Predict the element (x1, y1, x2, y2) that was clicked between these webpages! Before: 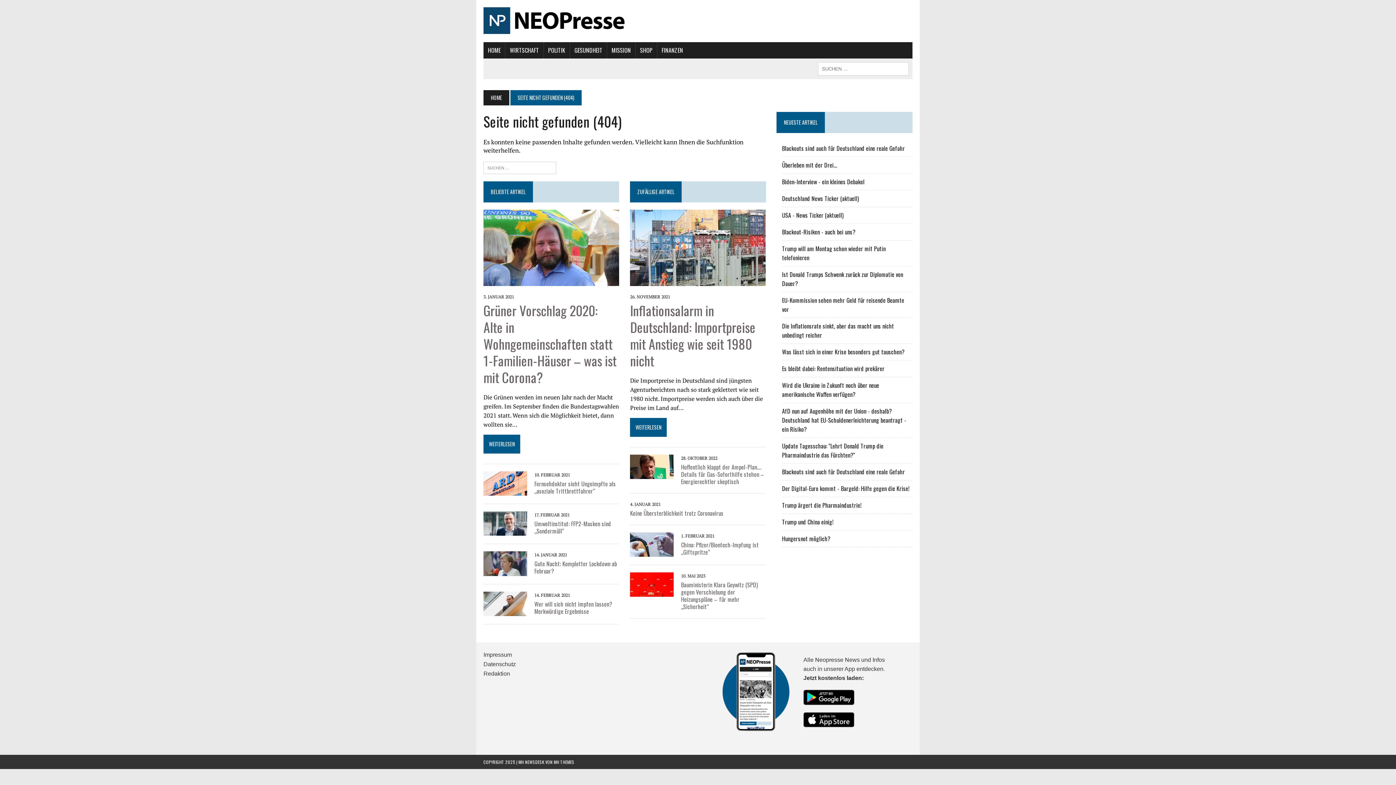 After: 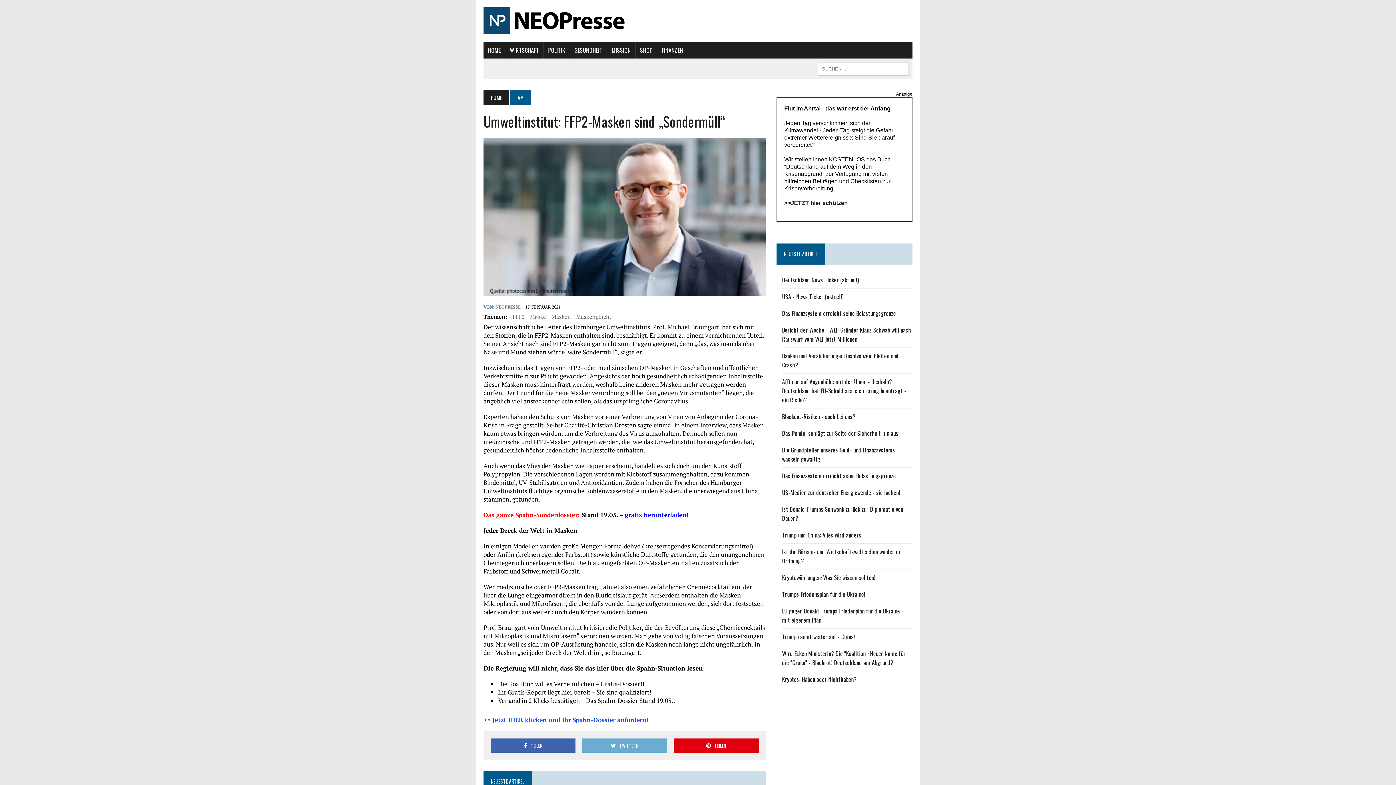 Action: label: Umweltinstitut: FFP2-Masken sind „Sondermüll“ bbox: (534, 519, 611, 535)